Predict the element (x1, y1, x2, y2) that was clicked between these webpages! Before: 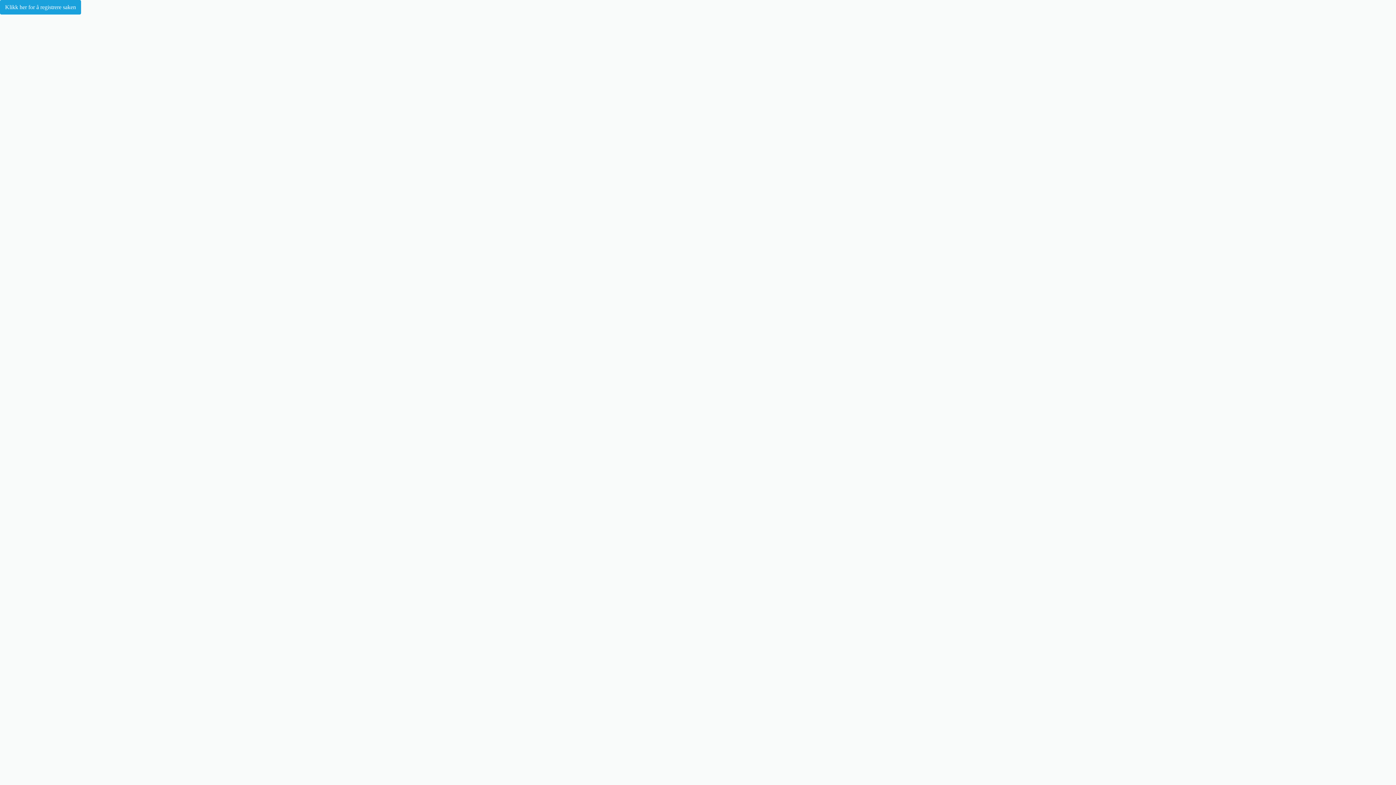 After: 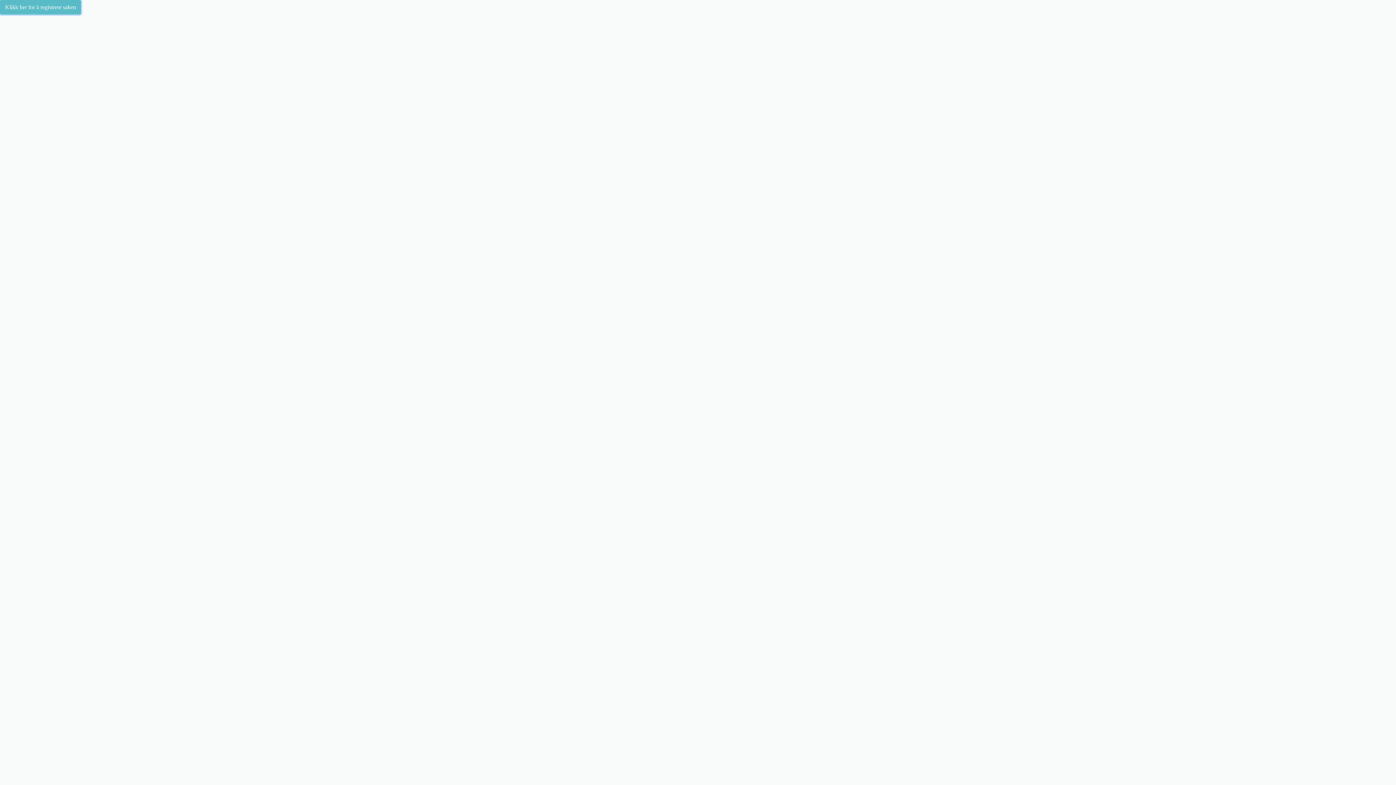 Action: bbox: (0, 0, 81, 14) label: Klikk her for å registrere saken